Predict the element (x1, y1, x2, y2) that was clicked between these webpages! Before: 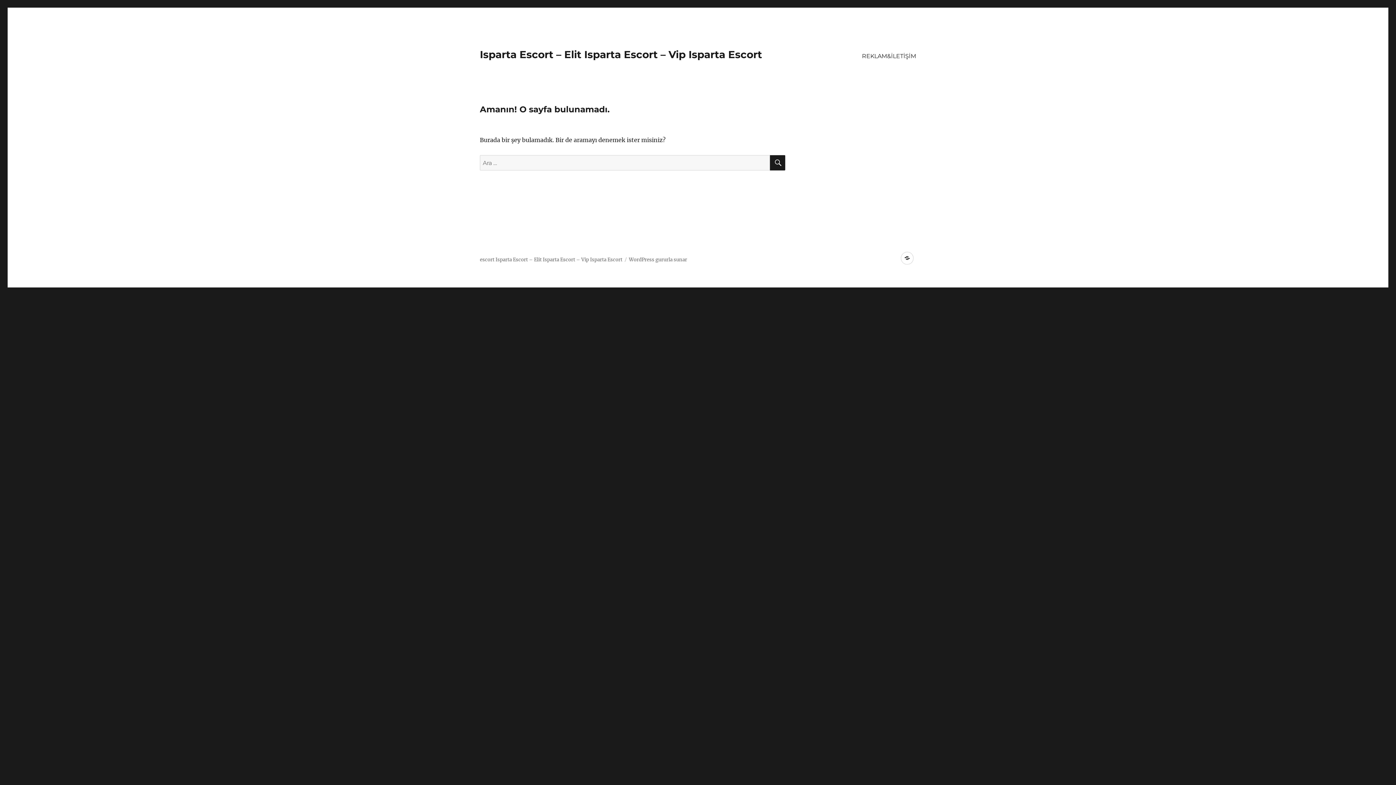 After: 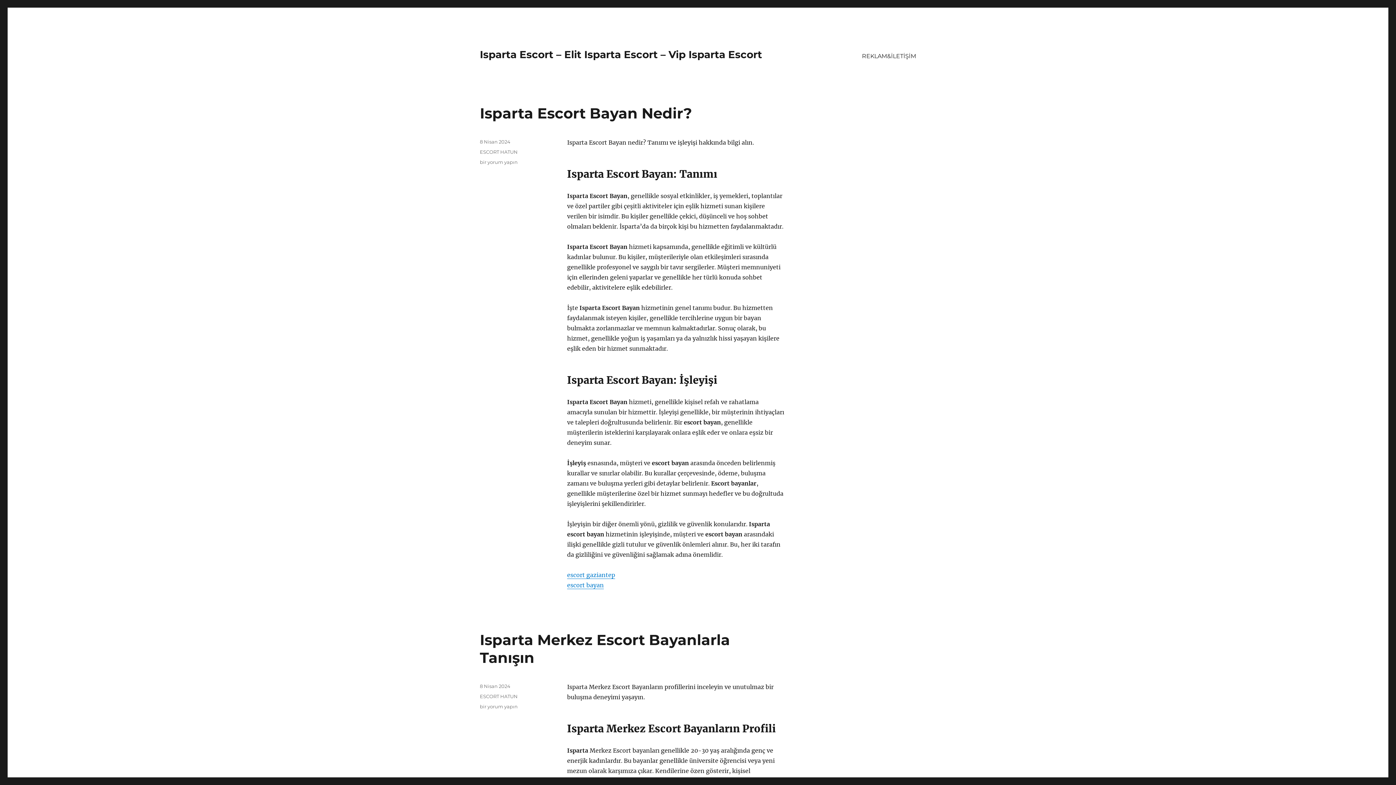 Action: bbox: (480, 48, 762, 60) label: Isparta Escort – Elit Isparta Escort – Vip Isparta Escort